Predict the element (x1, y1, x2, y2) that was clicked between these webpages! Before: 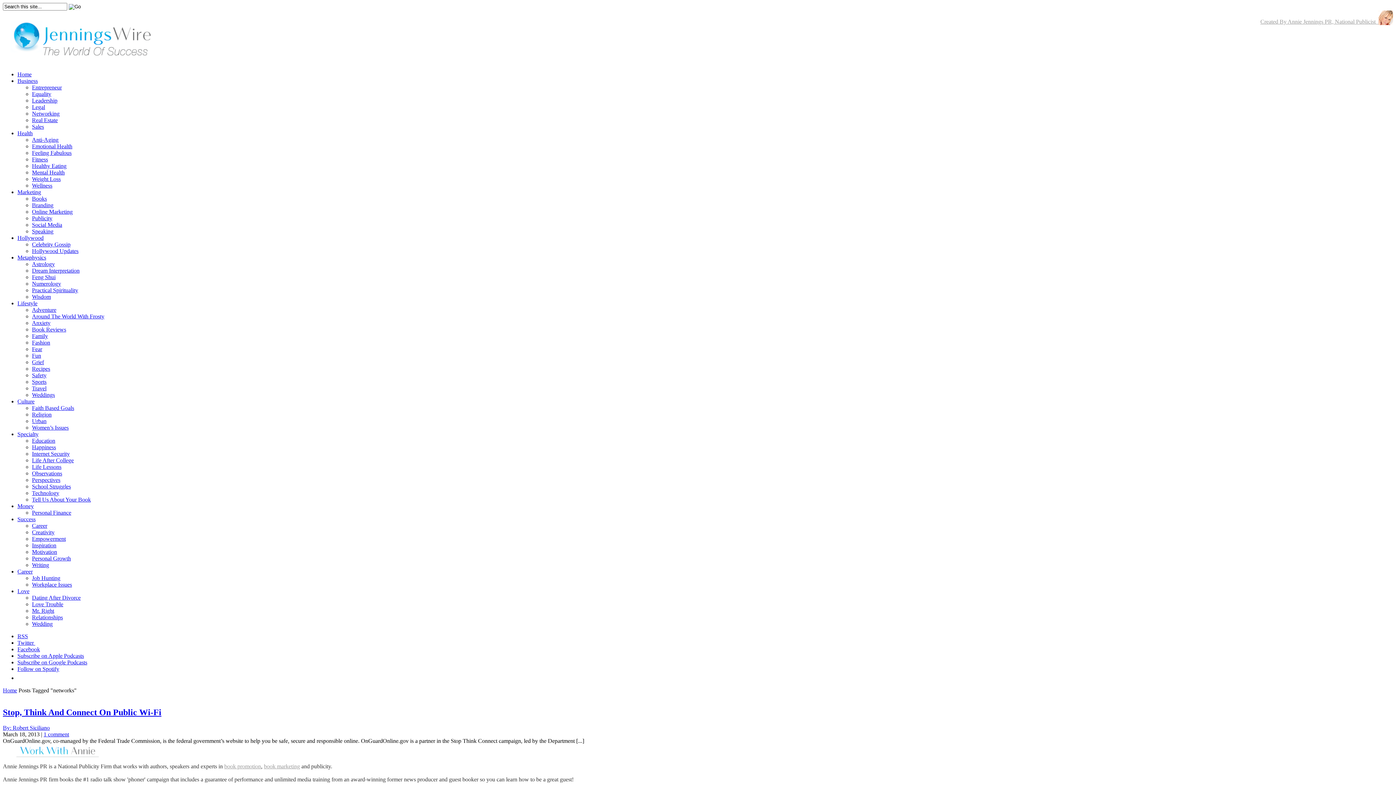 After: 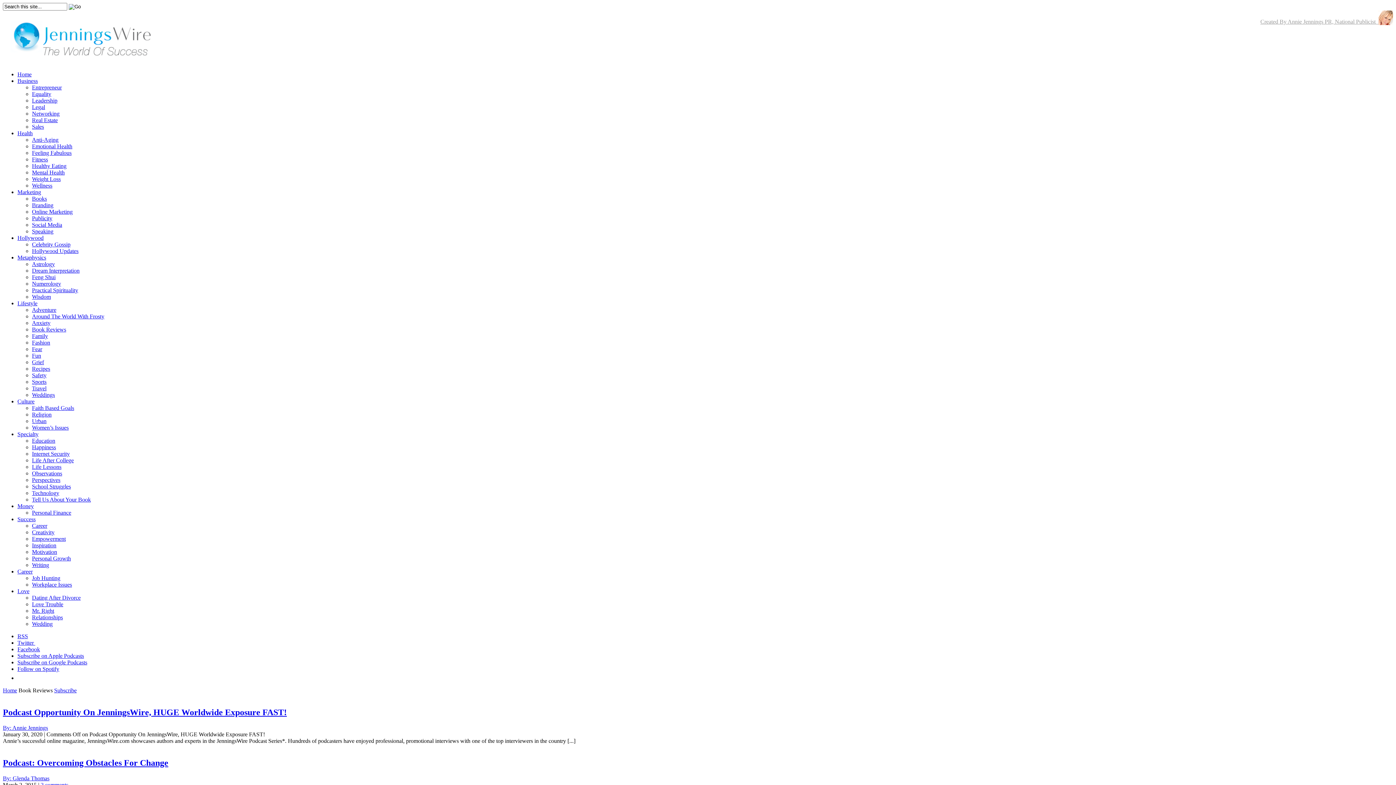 Action: bbox: (32, 326, 66, 332) label: Book Reviews